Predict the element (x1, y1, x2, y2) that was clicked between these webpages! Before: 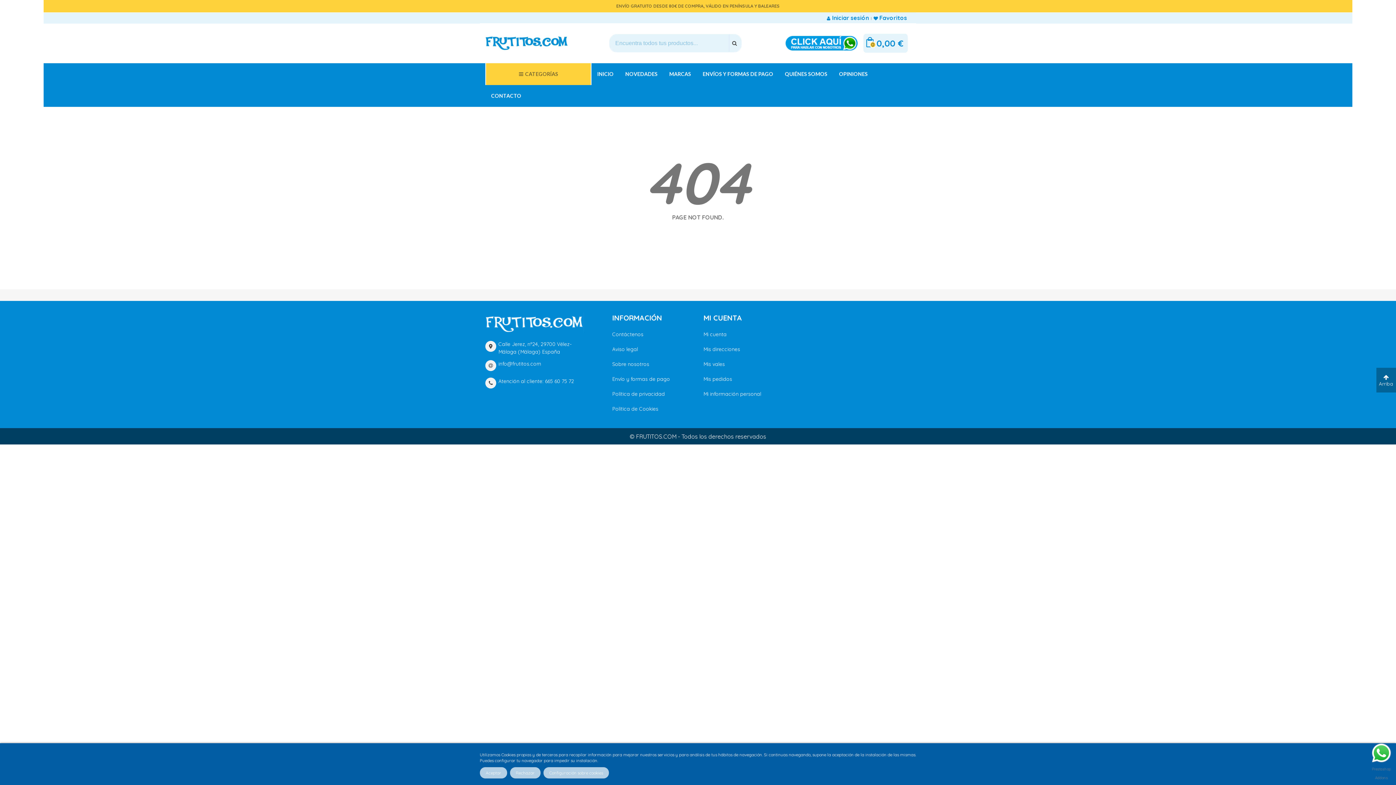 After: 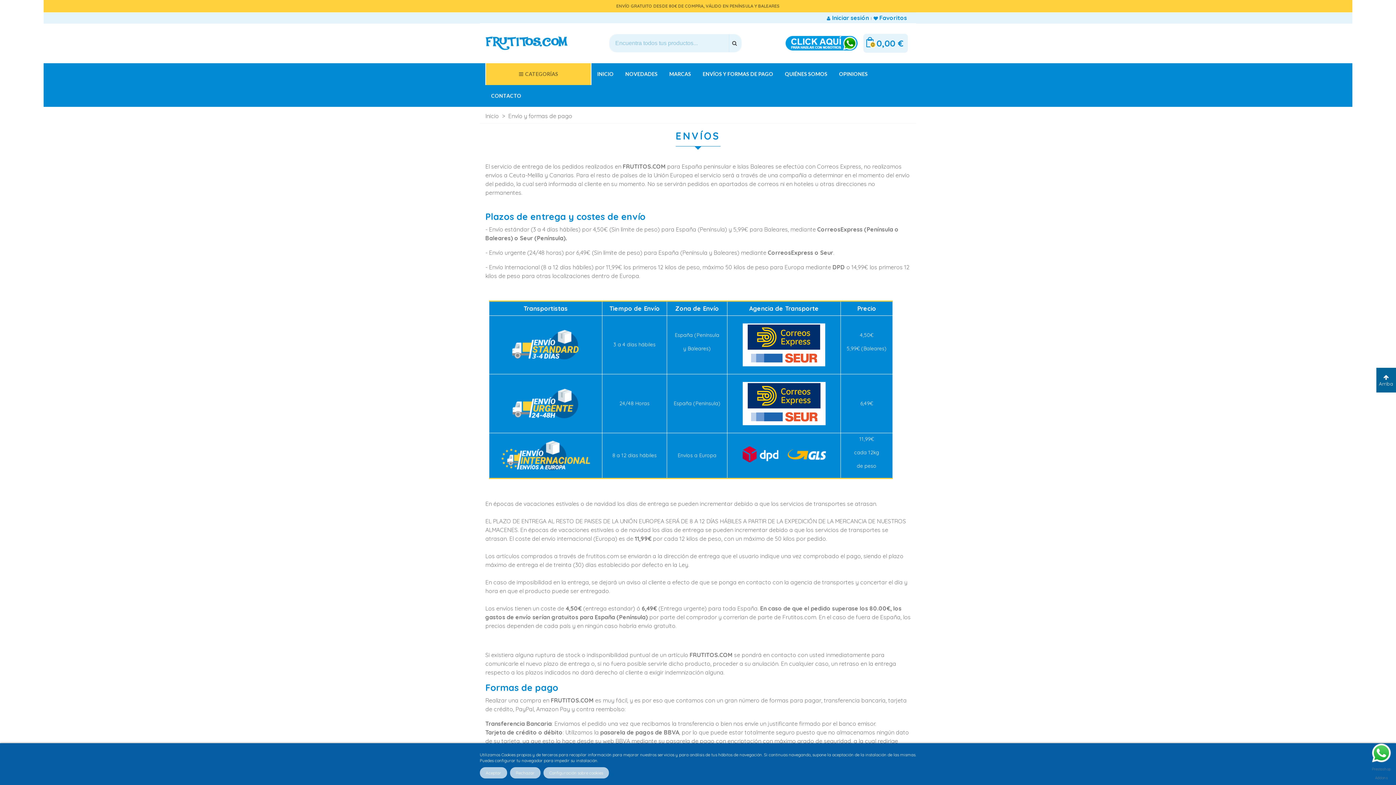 Action: bbox: (697, 63, 779, 85) label: ENVÍOS Y FORMAS DE PAGO